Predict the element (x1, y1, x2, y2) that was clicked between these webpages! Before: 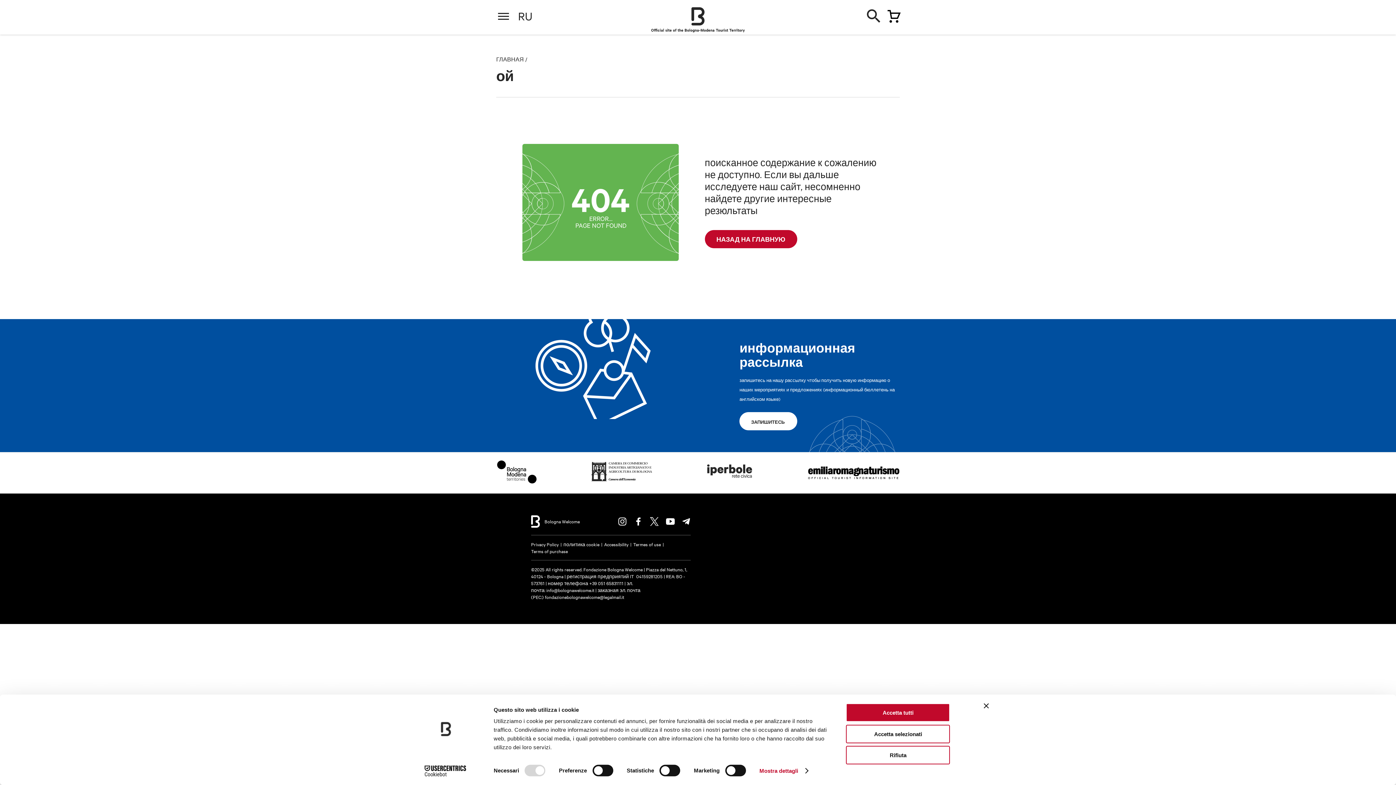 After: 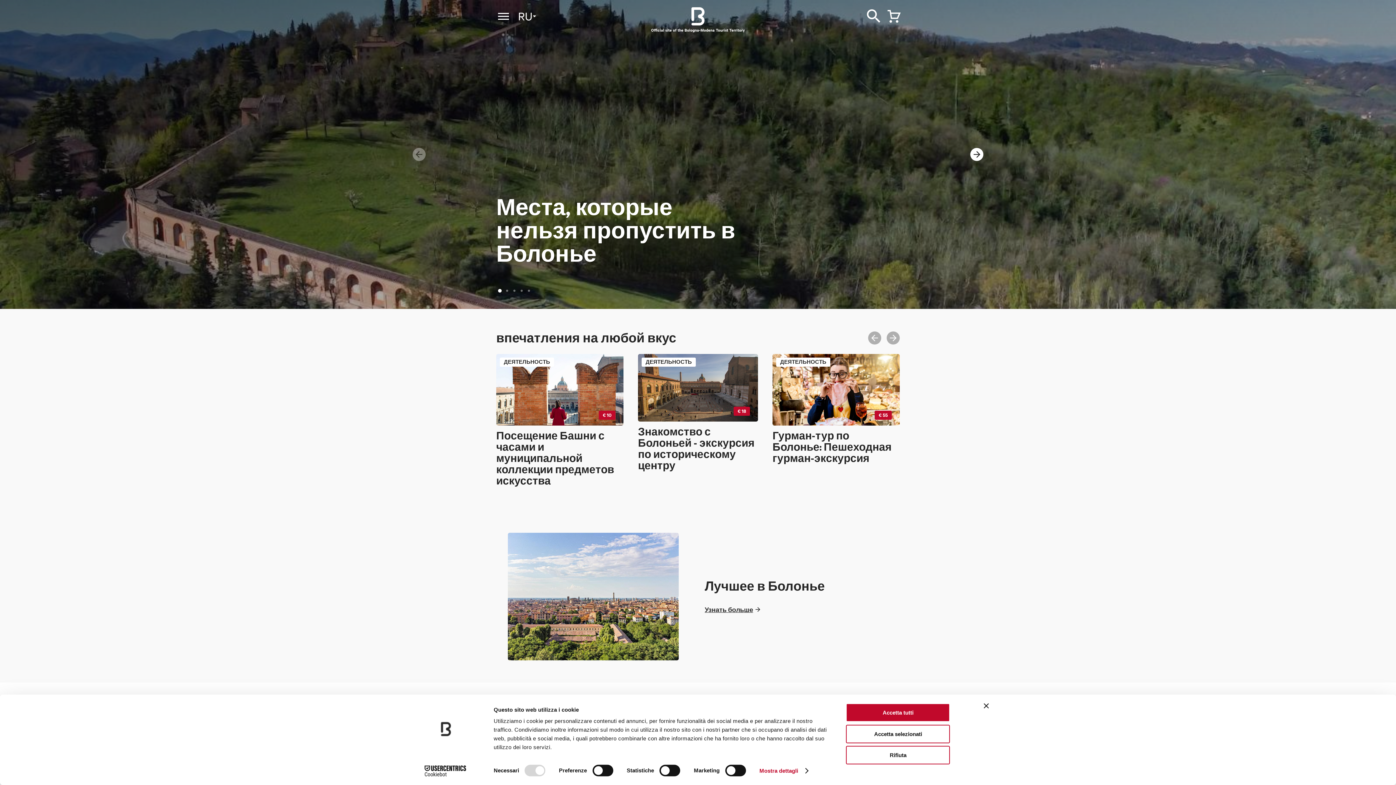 Action: bbox: (496, 55, 524, 62) label: ГЛАВНАЯ